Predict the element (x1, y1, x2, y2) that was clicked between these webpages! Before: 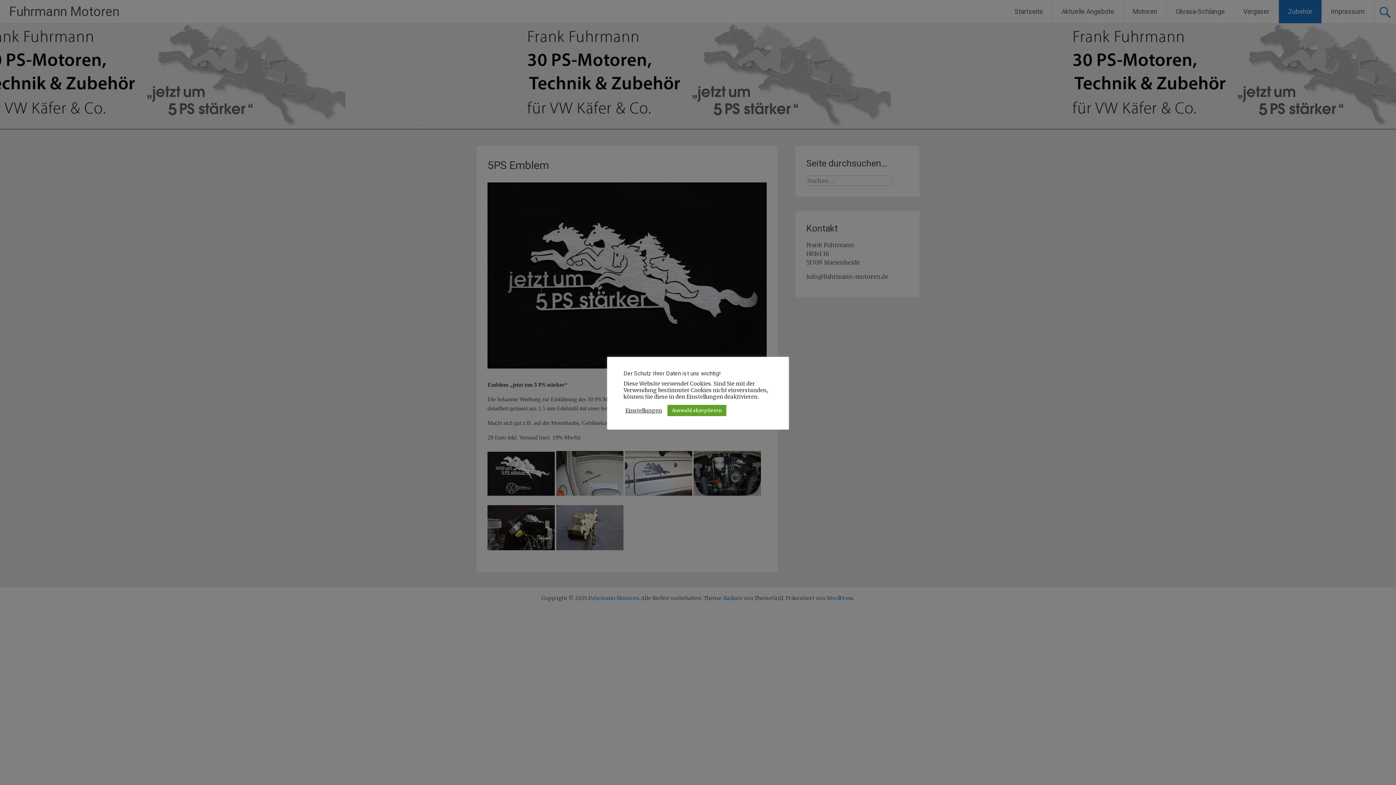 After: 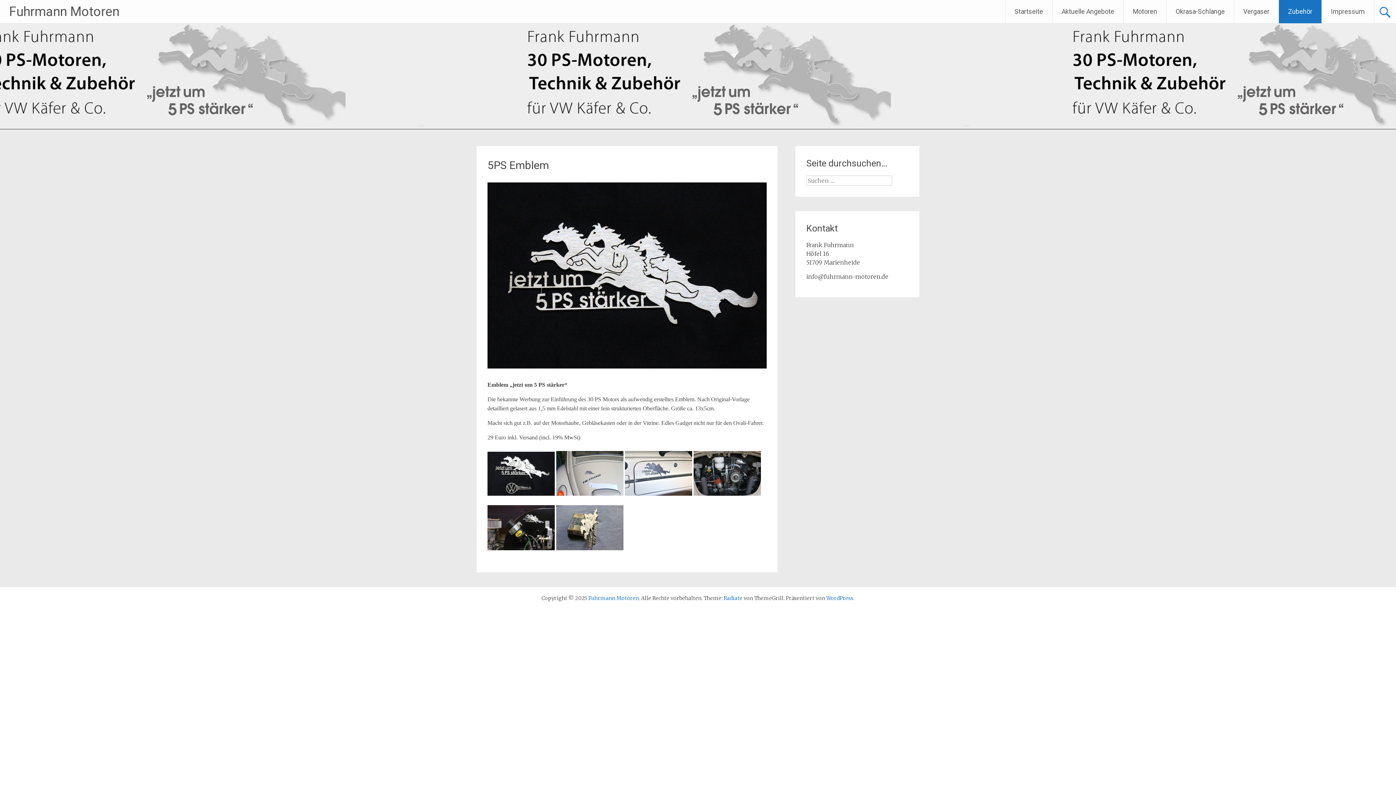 Action: bbox: (667, 405, 726, 416) label: Auswahl akzeptieren